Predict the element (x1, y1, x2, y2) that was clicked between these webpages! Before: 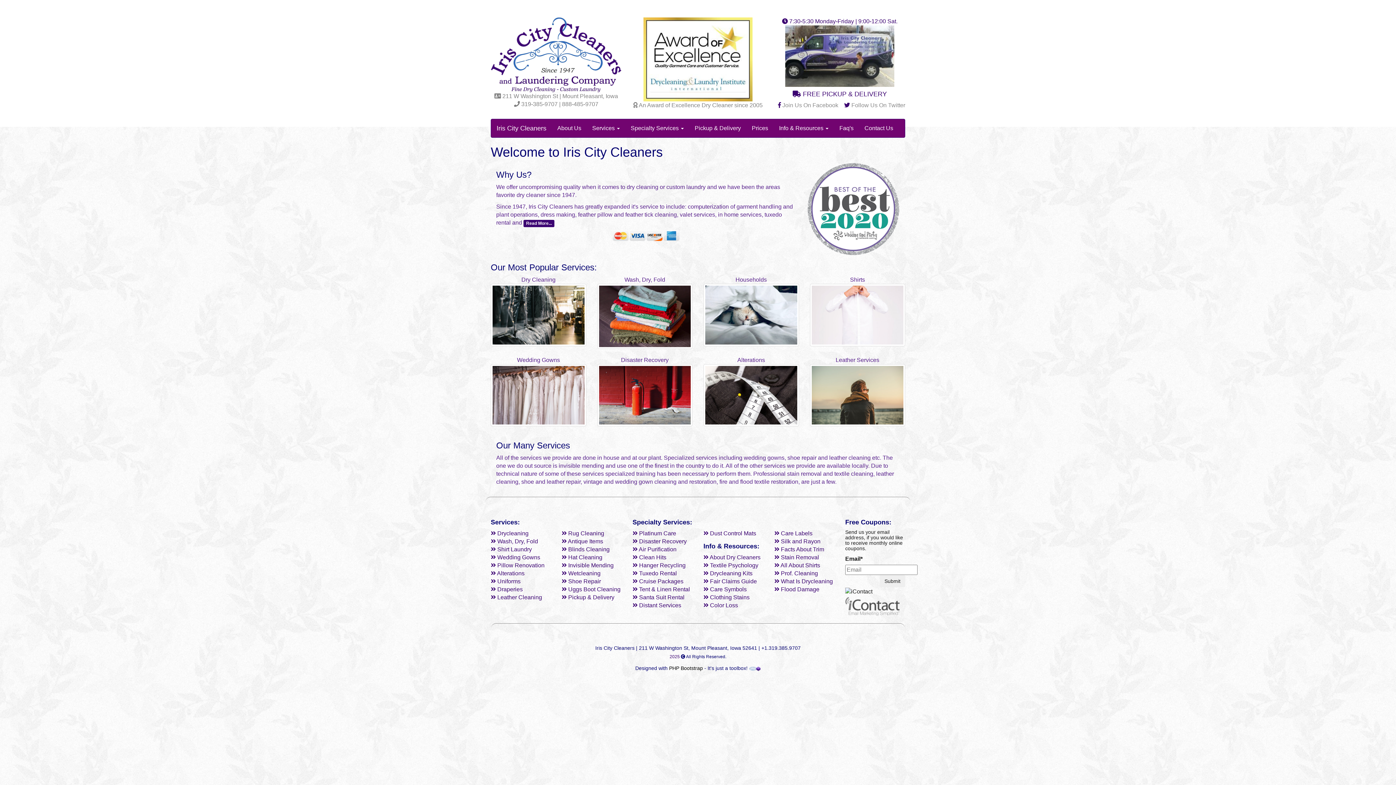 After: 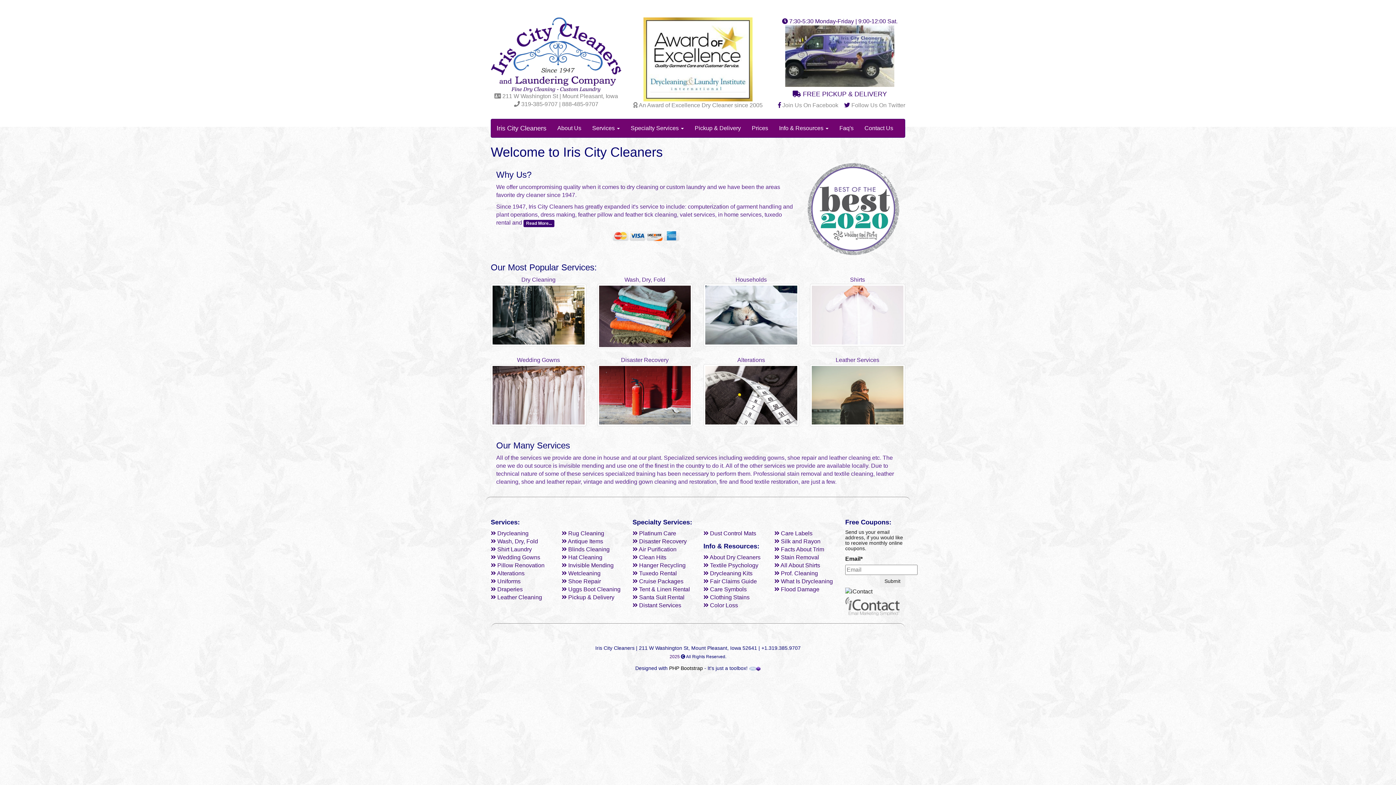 Action: bbox: (490, 17, 621, 92)